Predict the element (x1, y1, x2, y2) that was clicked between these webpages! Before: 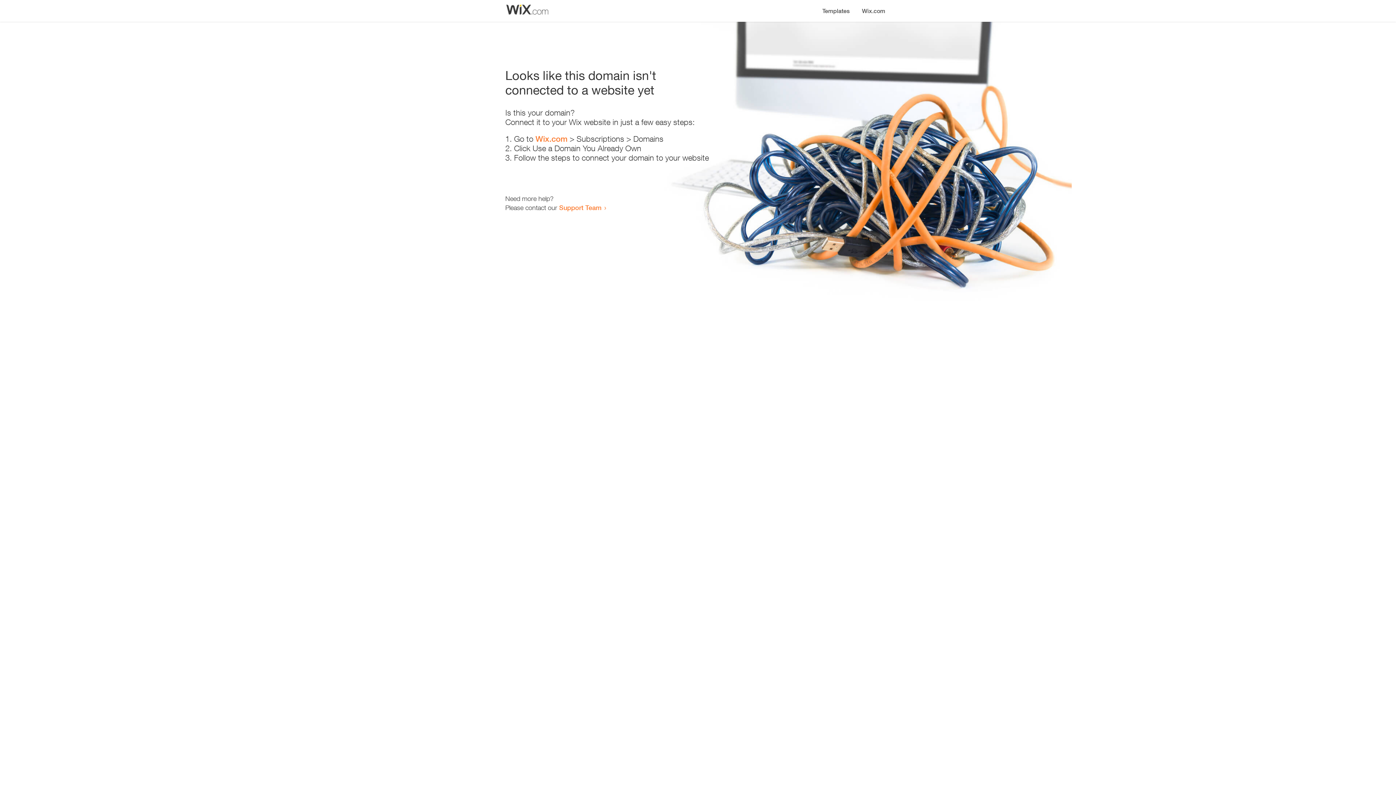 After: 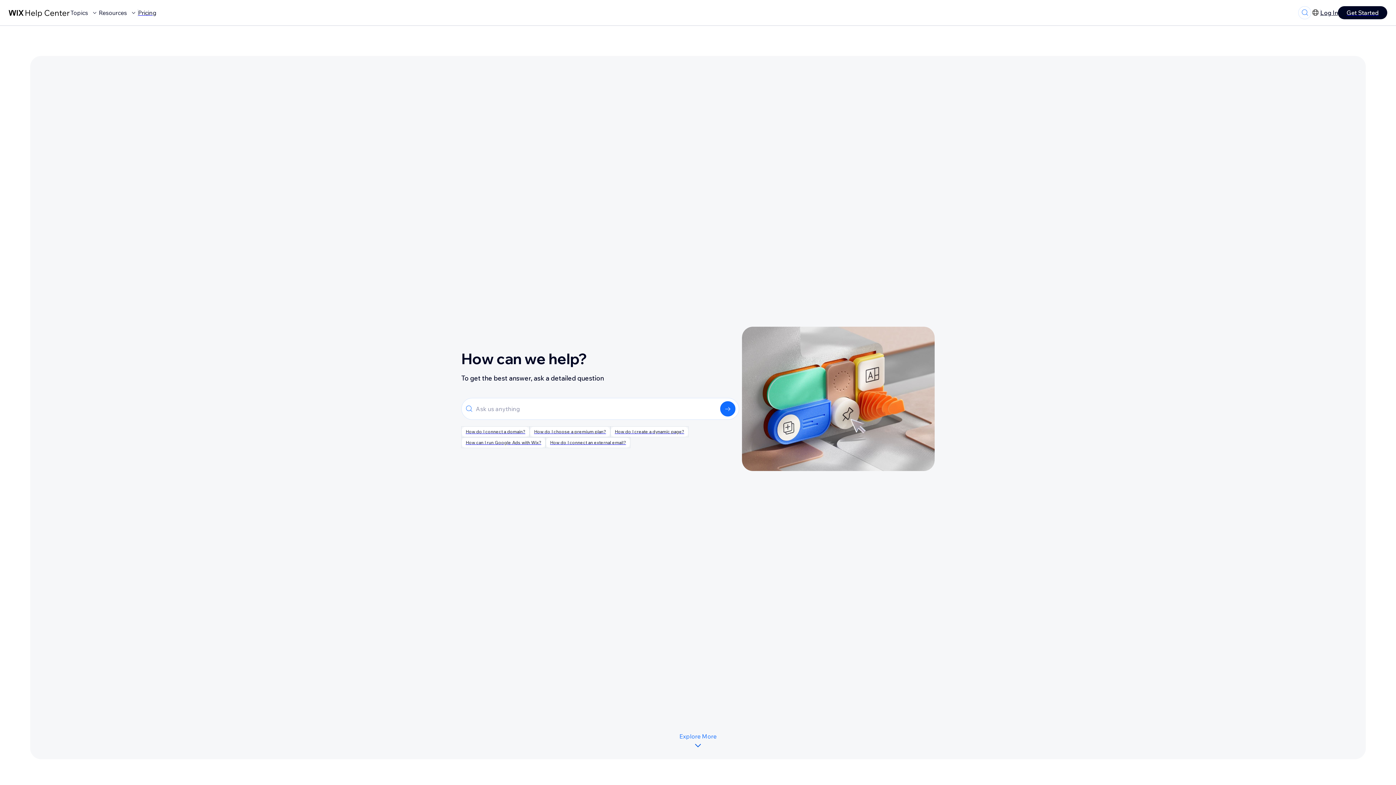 Action: bbox: (559, 203, 601, 211) label: Support Team